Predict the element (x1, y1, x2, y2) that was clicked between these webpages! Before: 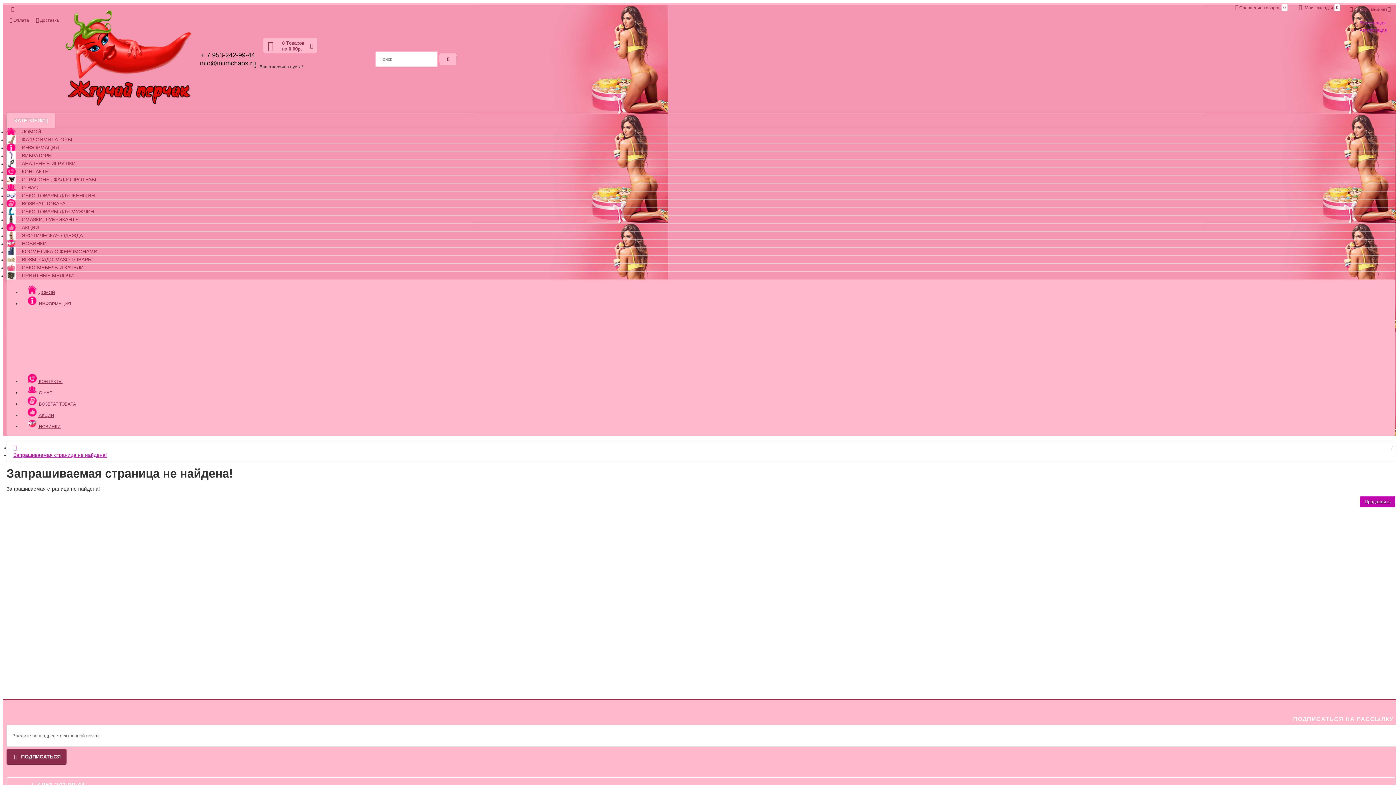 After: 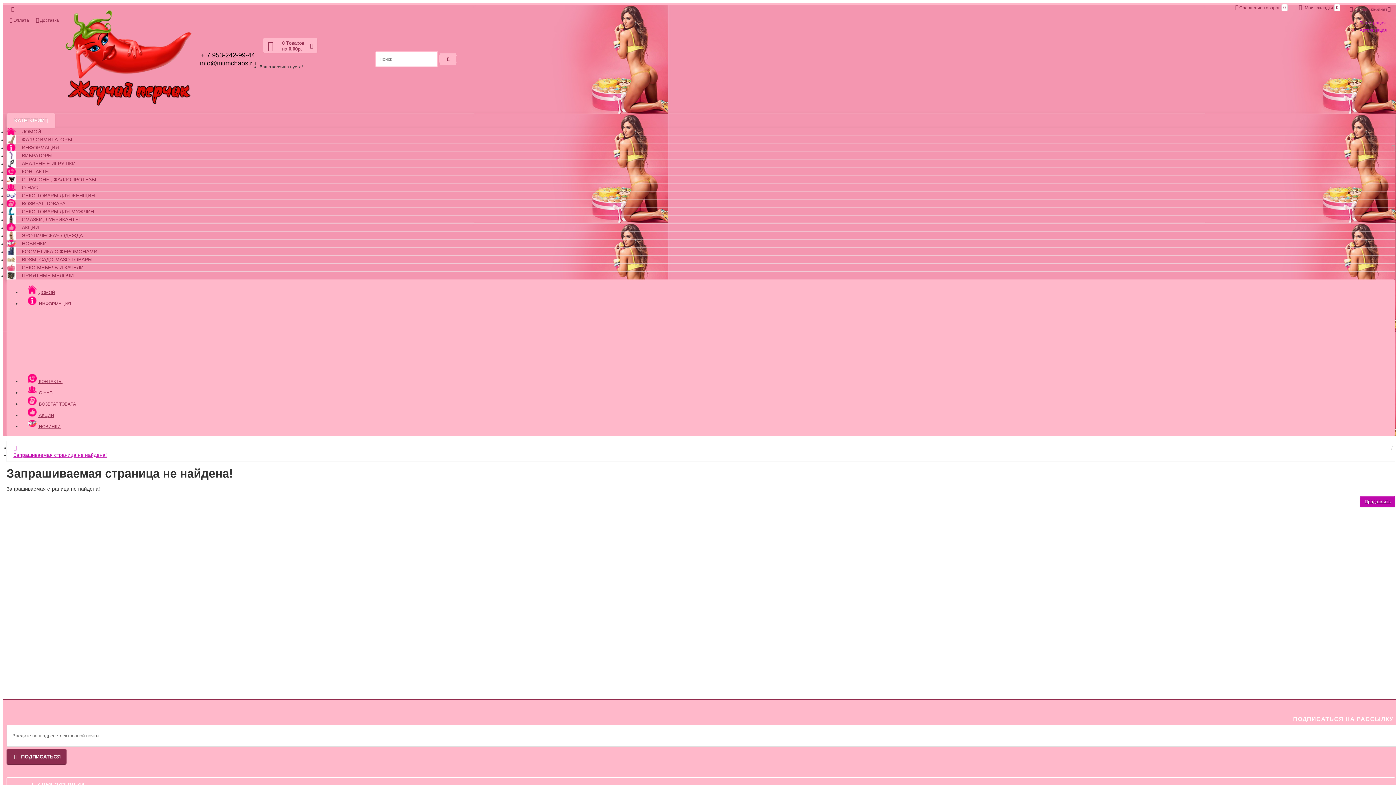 Action: bbox: (17, 253, 96, 266) label: BDSM, САДО-МАЗО ТОВАРЫ